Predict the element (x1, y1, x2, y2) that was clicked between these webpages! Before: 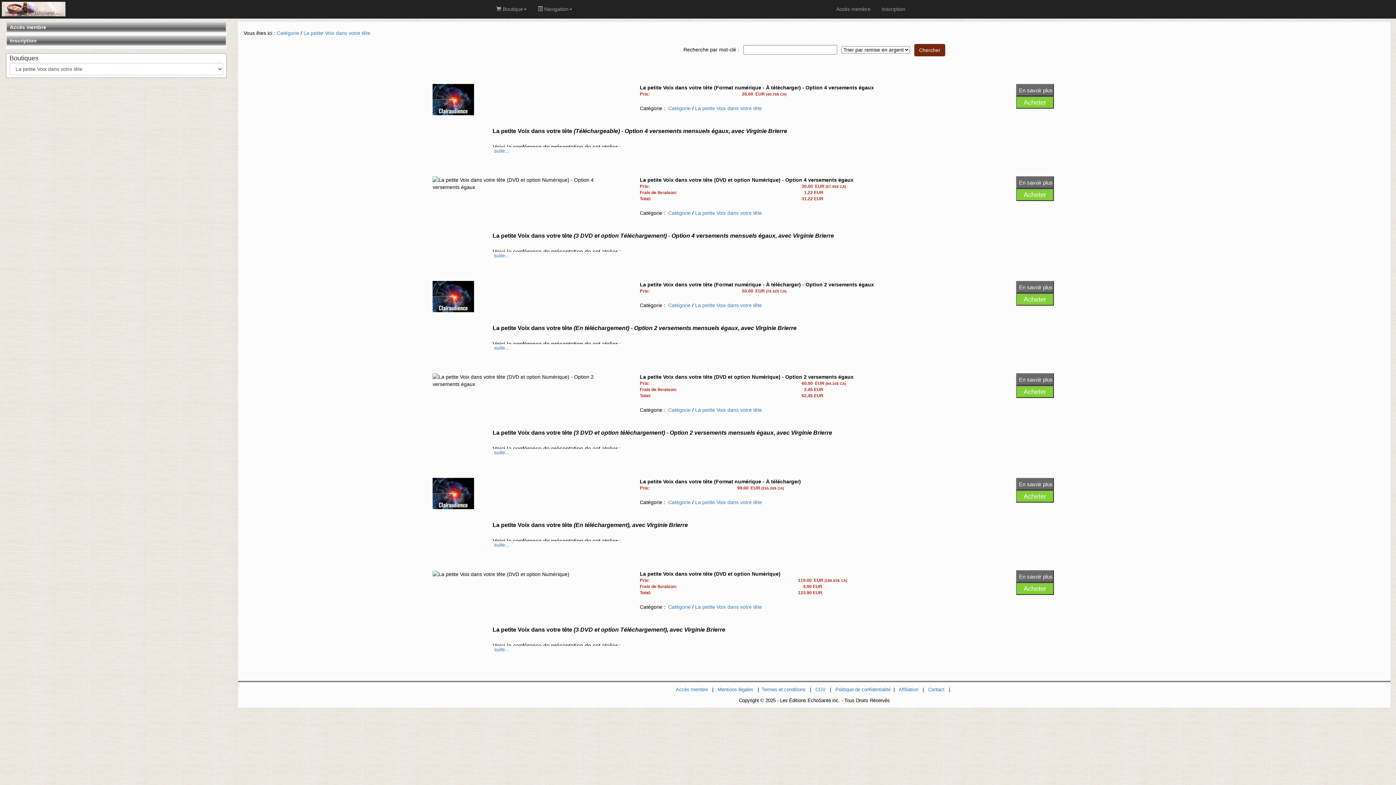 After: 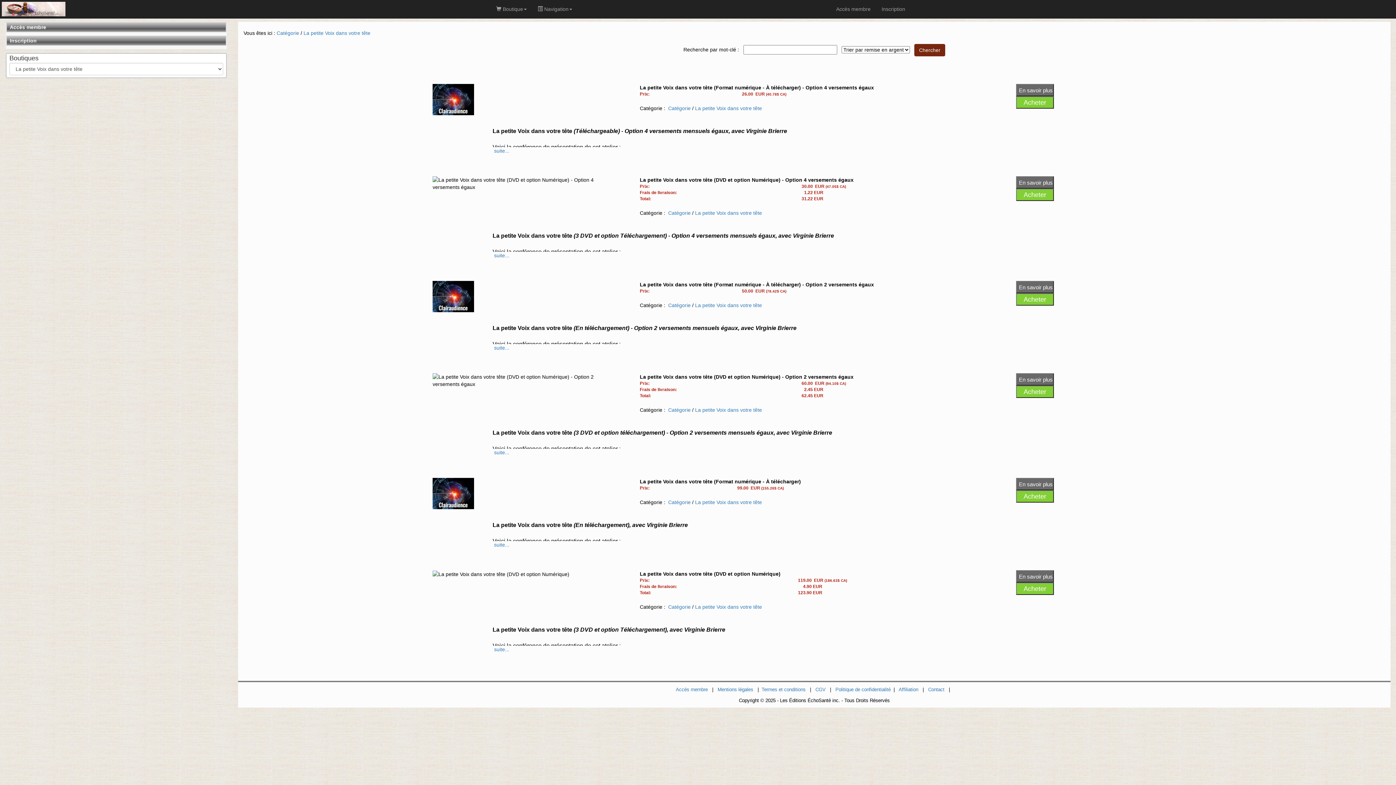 Action: bbox: (695, 499, 762, 505) label: La petite Voix dans votre tête